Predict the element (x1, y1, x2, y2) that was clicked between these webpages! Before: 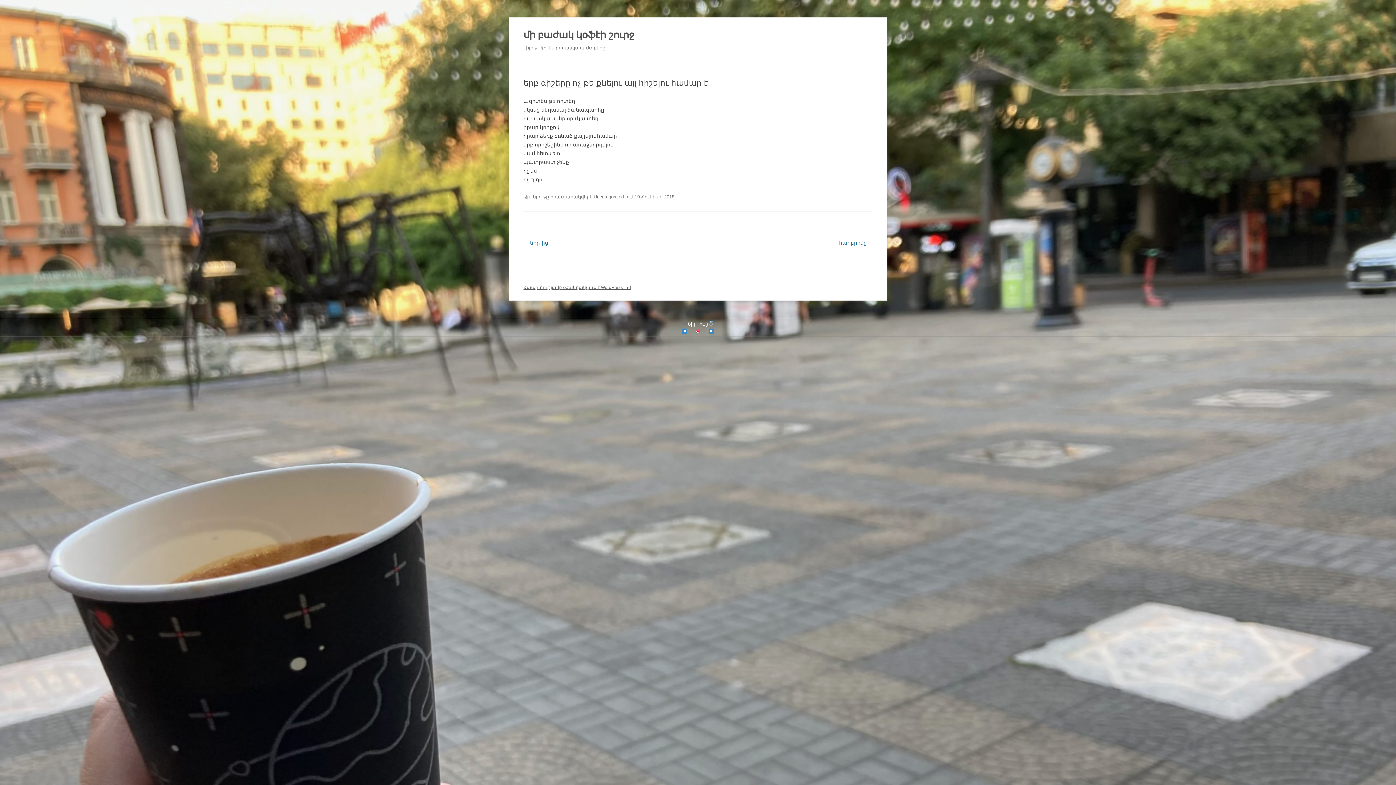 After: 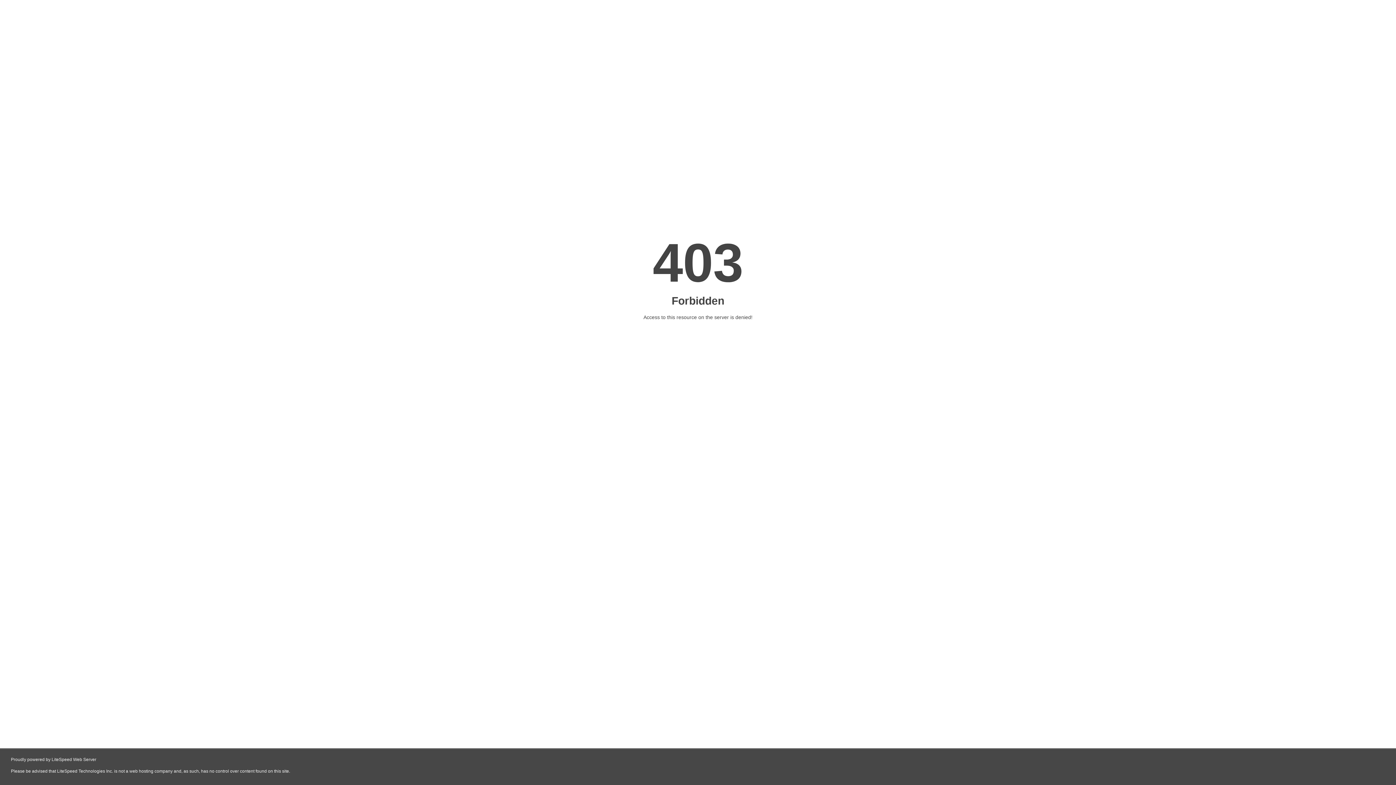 Action: bbox: (706, 325, 717, 336)